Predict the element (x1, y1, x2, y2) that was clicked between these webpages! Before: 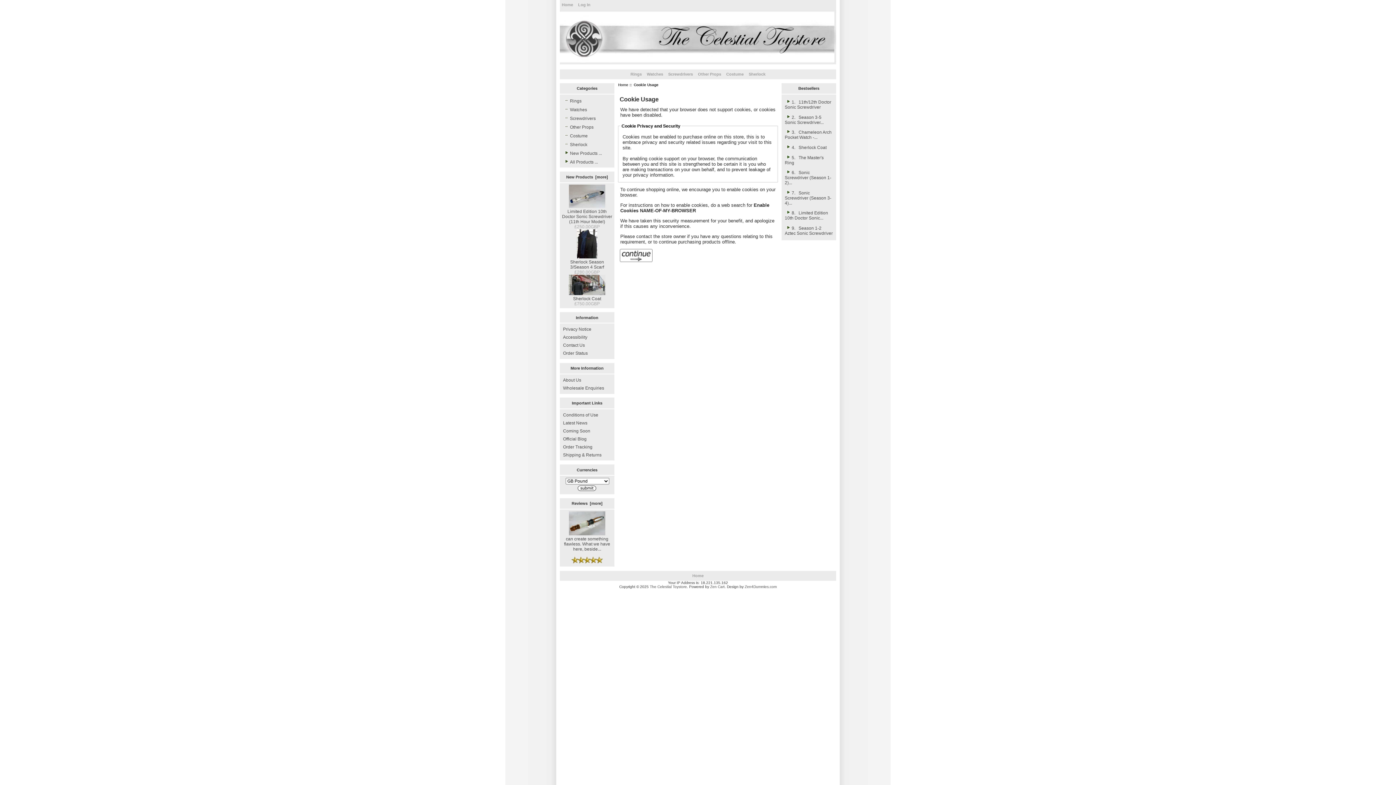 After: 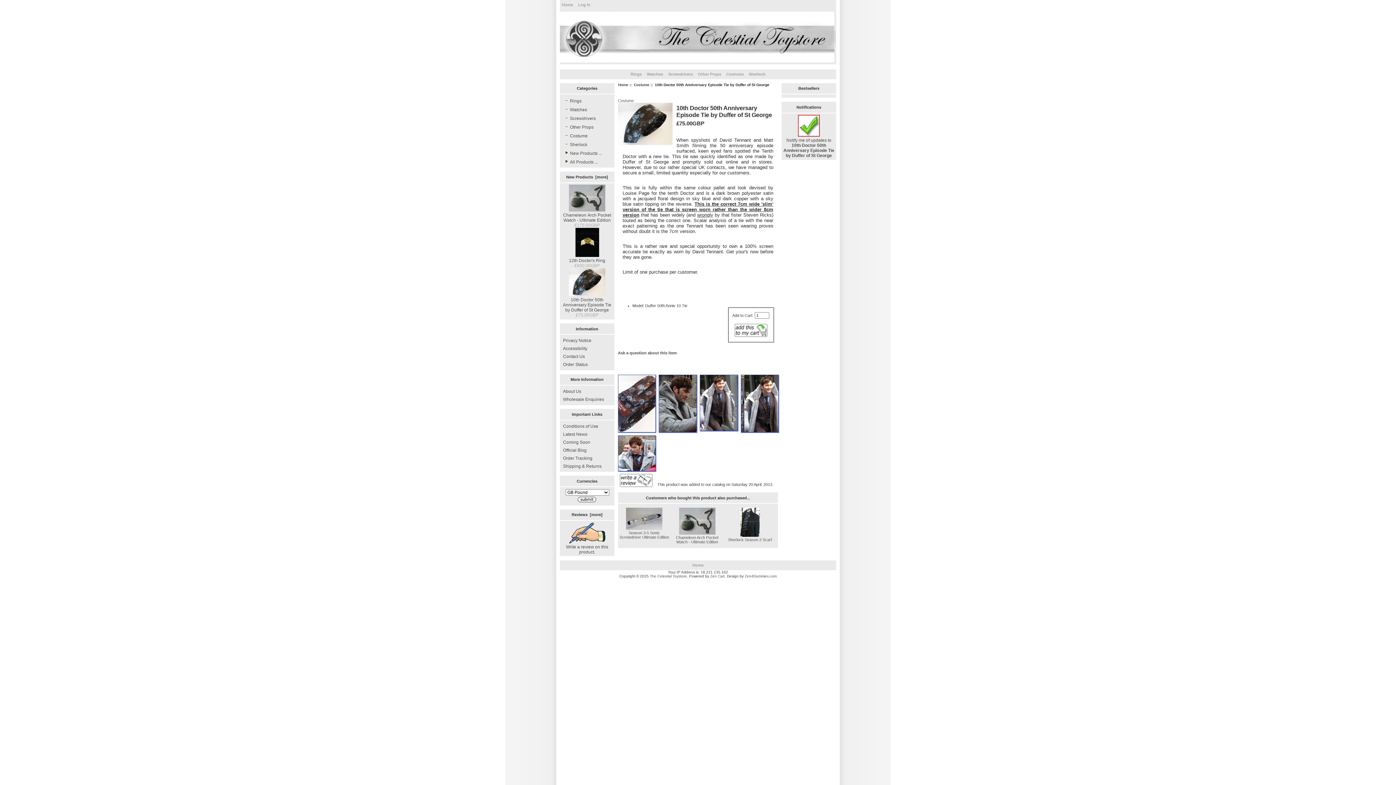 Action: label: Costume bbox: (561, 131, 612, 139)